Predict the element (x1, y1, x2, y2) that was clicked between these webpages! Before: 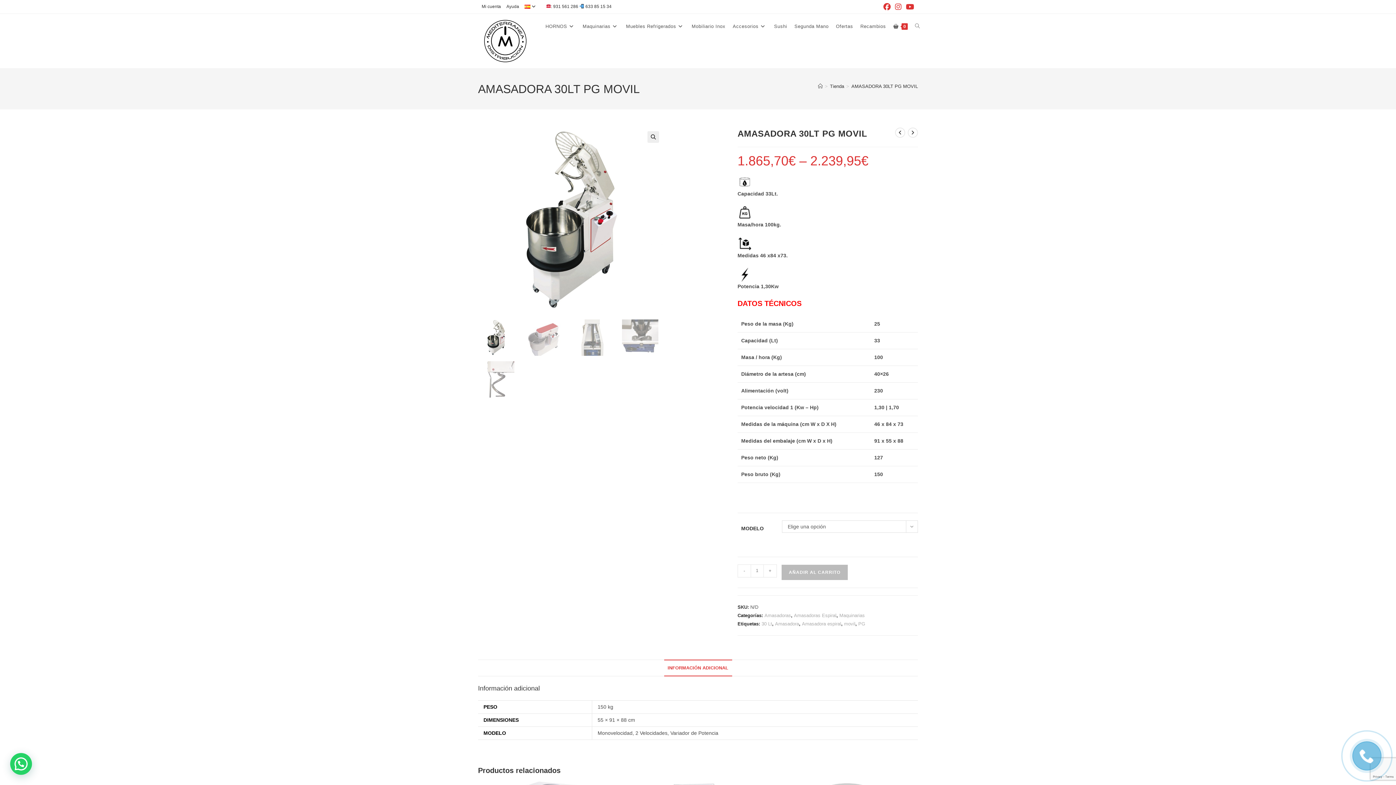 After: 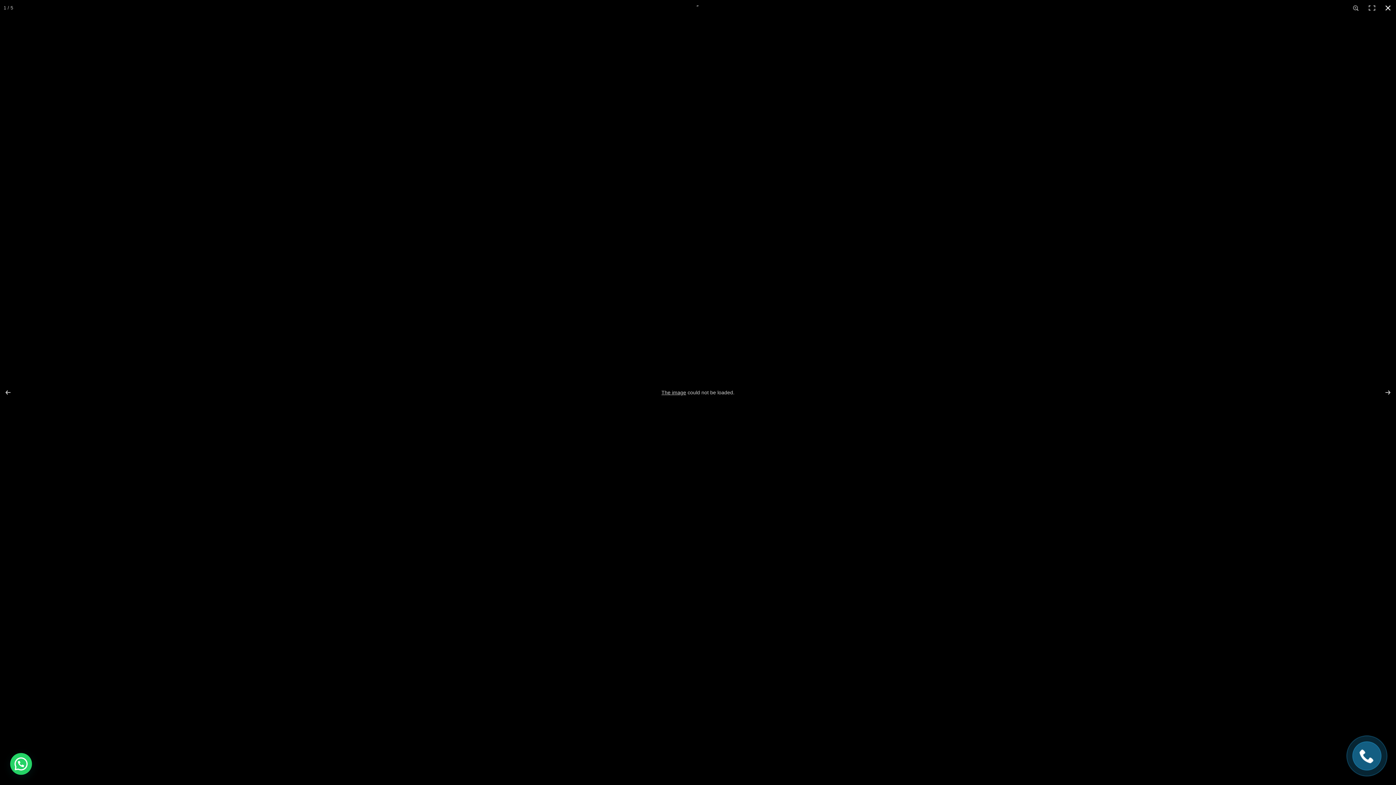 Action: label: Ver galería de imágenes a pantalla completa bbox: (647, 131, 659, 142)